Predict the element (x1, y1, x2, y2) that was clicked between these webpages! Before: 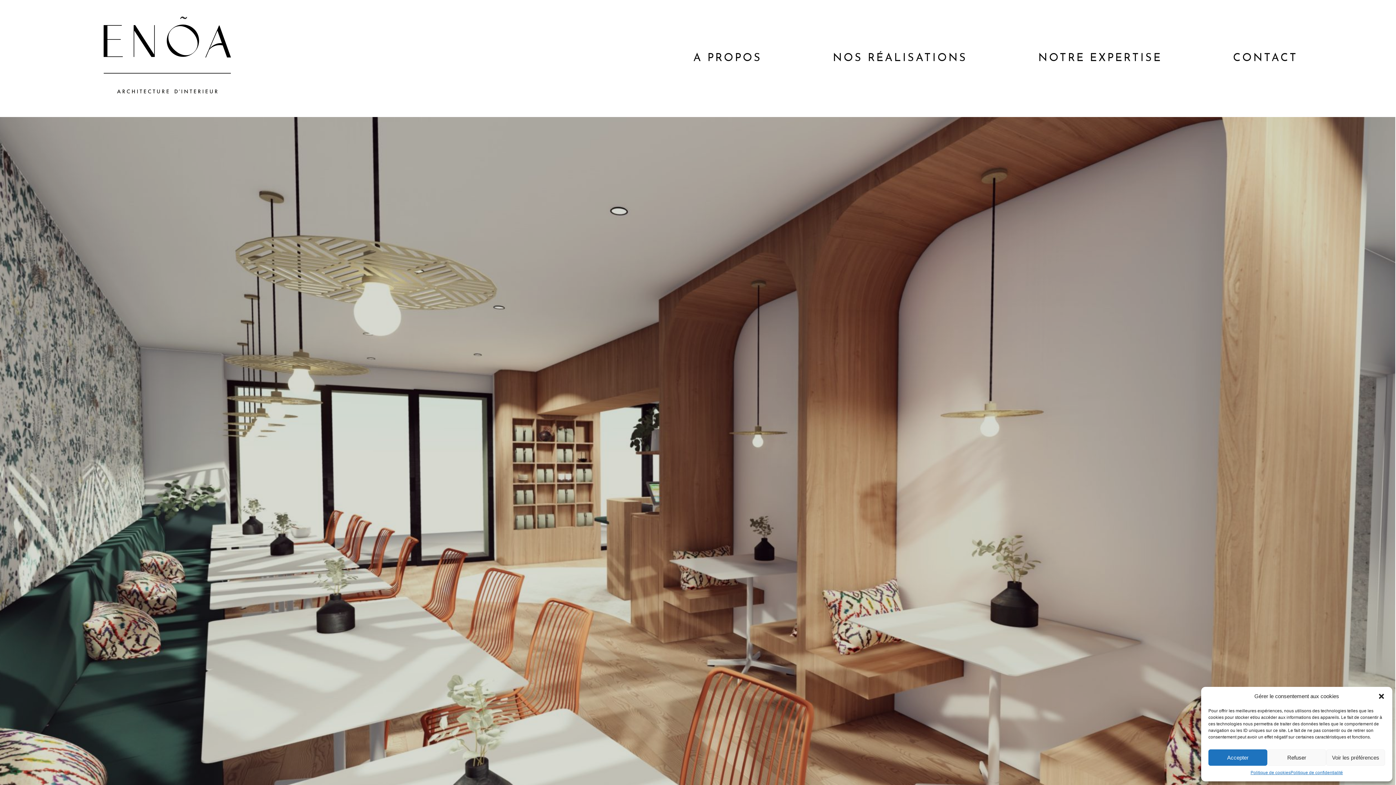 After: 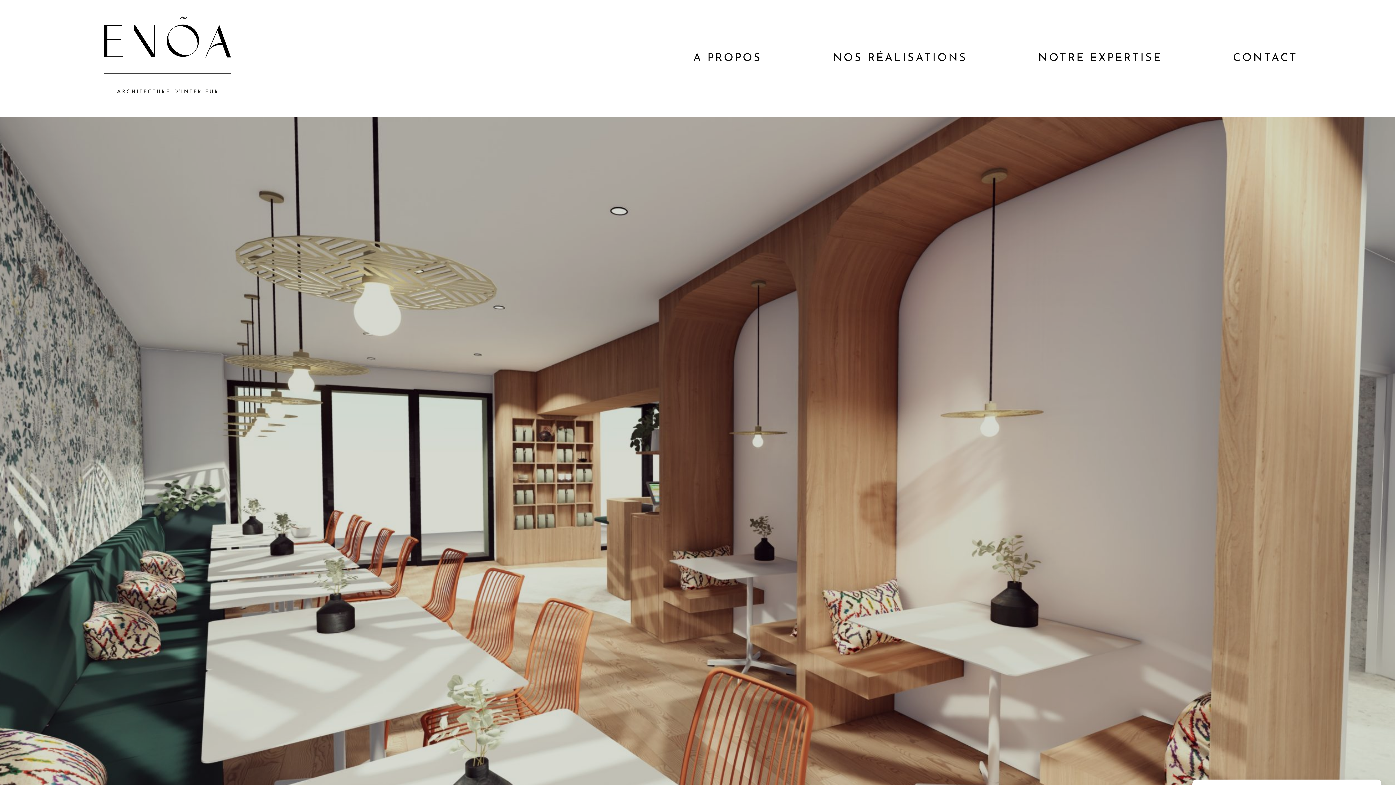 Action: label: Fermer la boîte de dialogue bbox: (1378, 693, 1385, 700)